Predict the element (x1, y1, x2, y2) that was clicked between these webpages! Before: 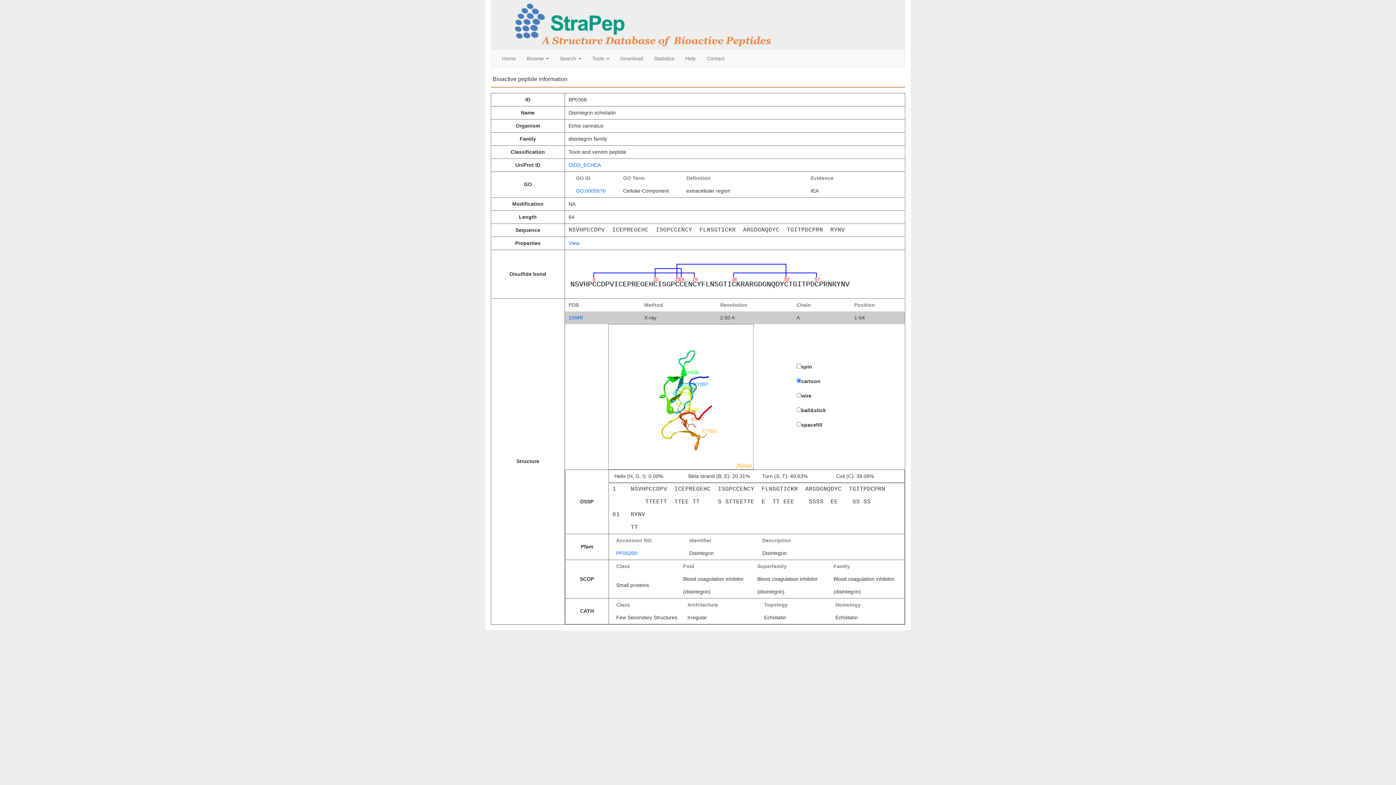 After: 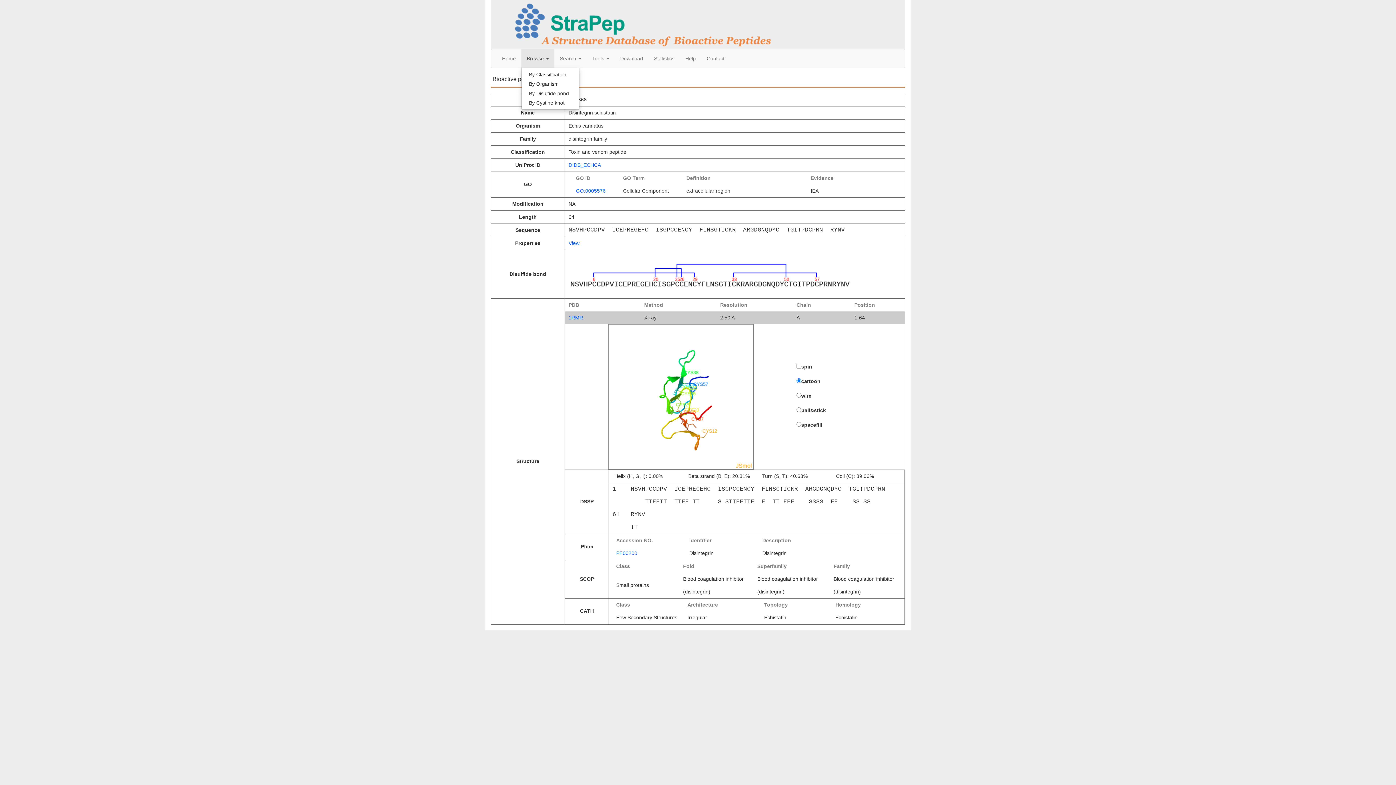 Action: bbox: (521, 49, 554, 67) label: Browse 